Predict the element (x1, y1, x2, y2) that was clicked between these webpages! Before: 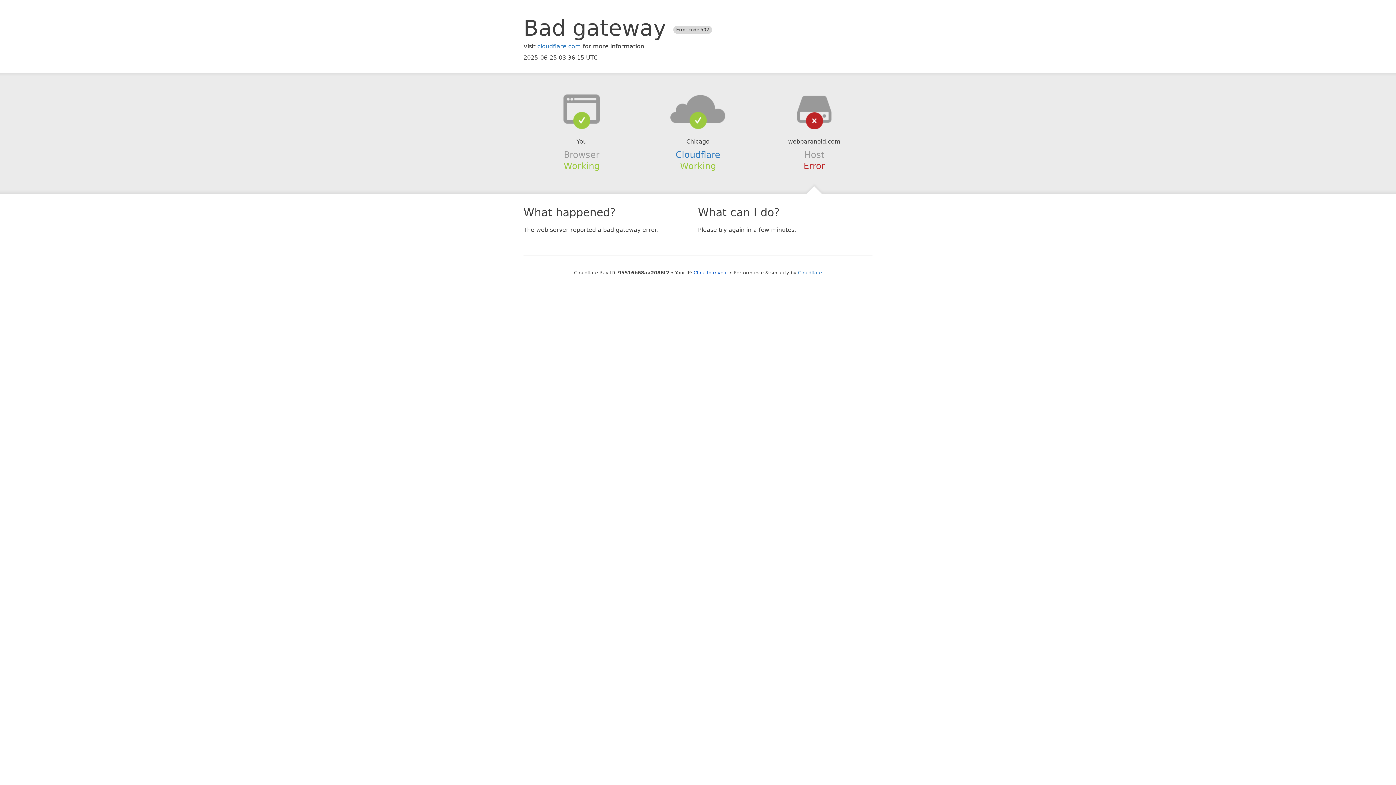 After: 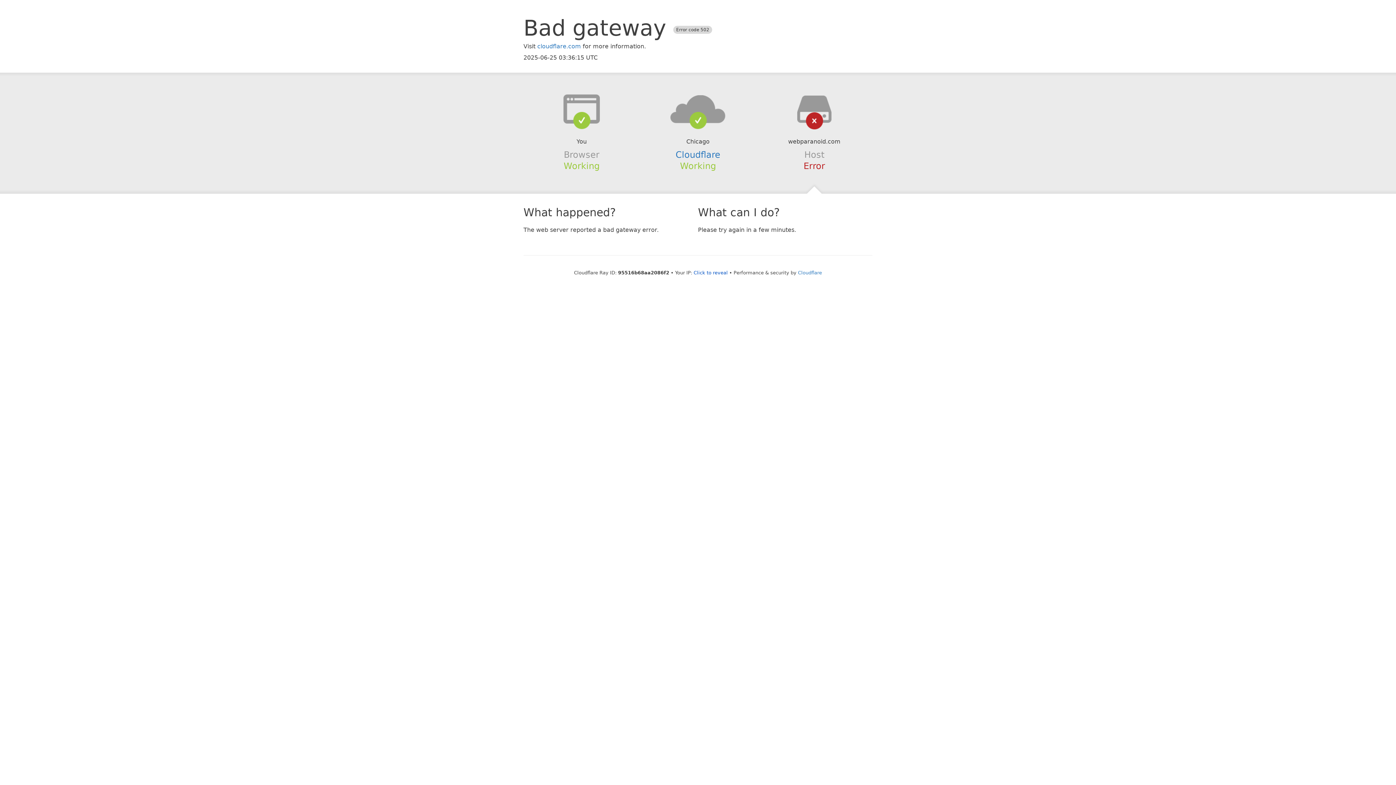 Action: bbox: (639, 94, 756, 123)